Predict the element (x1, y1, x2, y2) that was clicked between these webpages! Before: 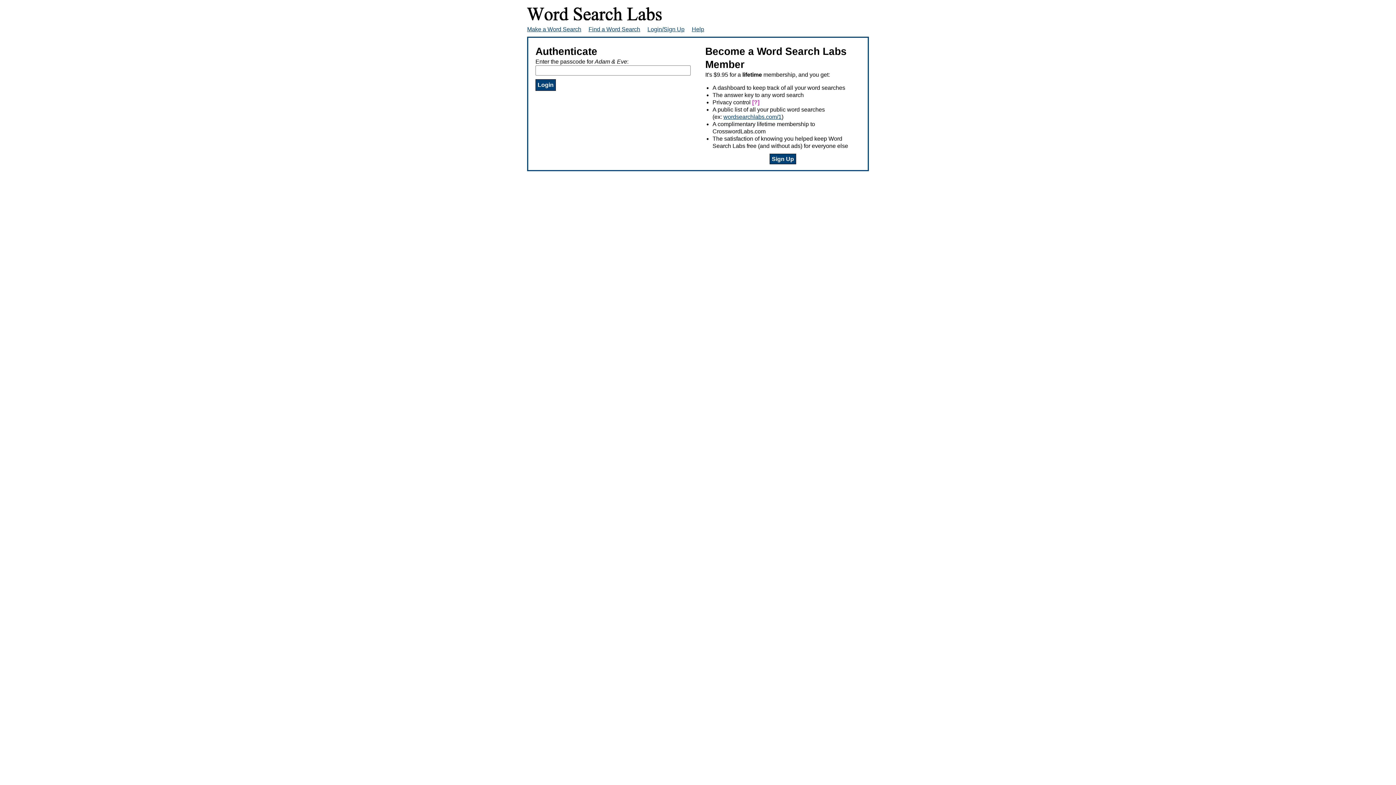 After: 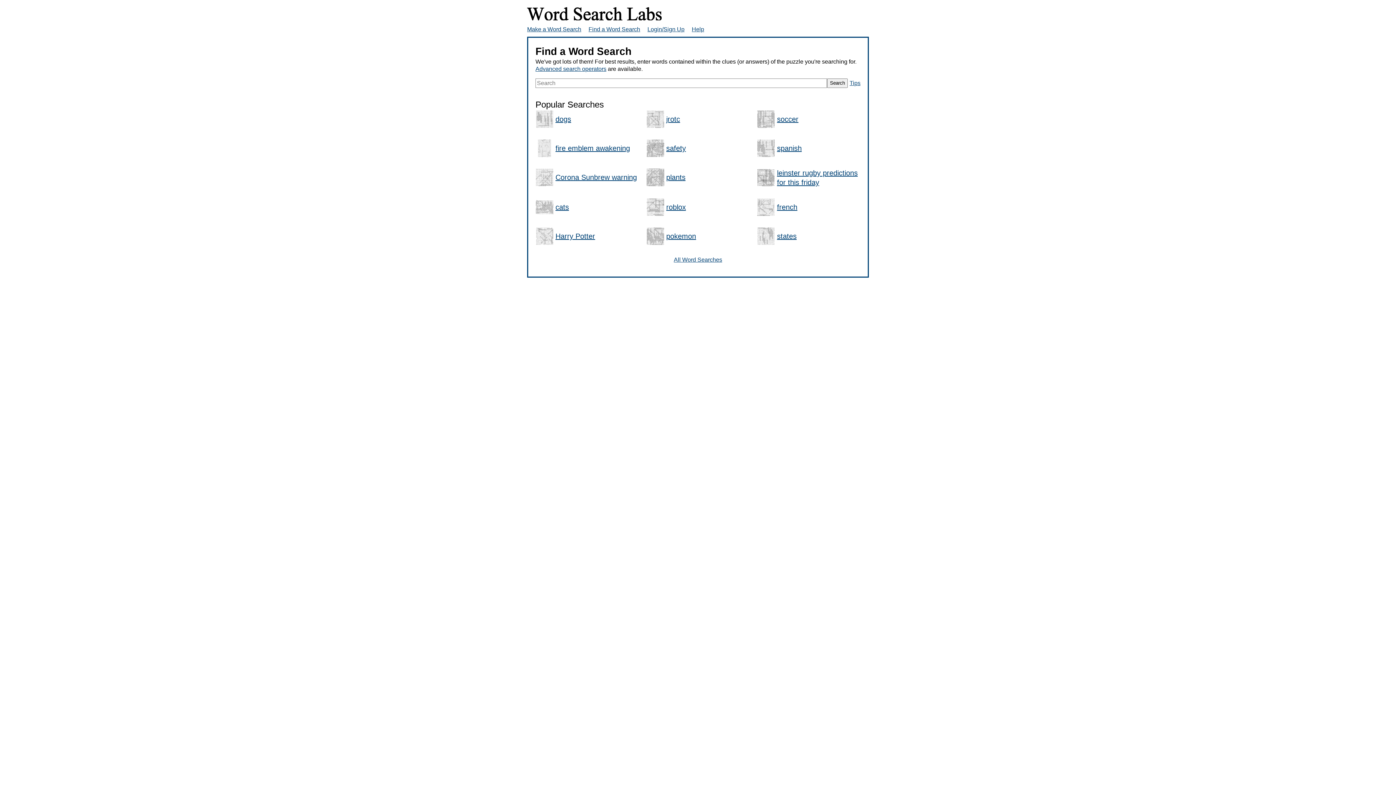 Action: bbox: (588, 25, 640, 32) label: Find a Word Search